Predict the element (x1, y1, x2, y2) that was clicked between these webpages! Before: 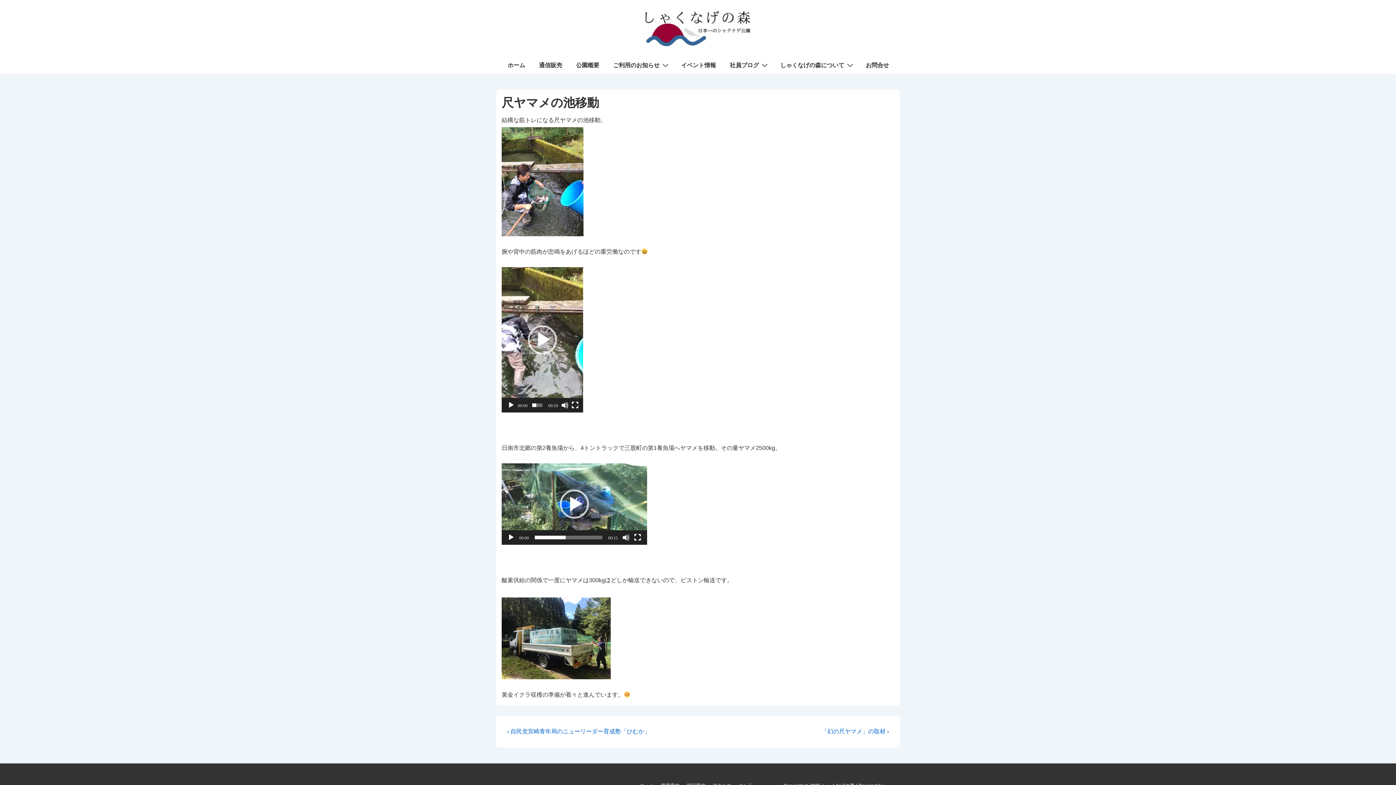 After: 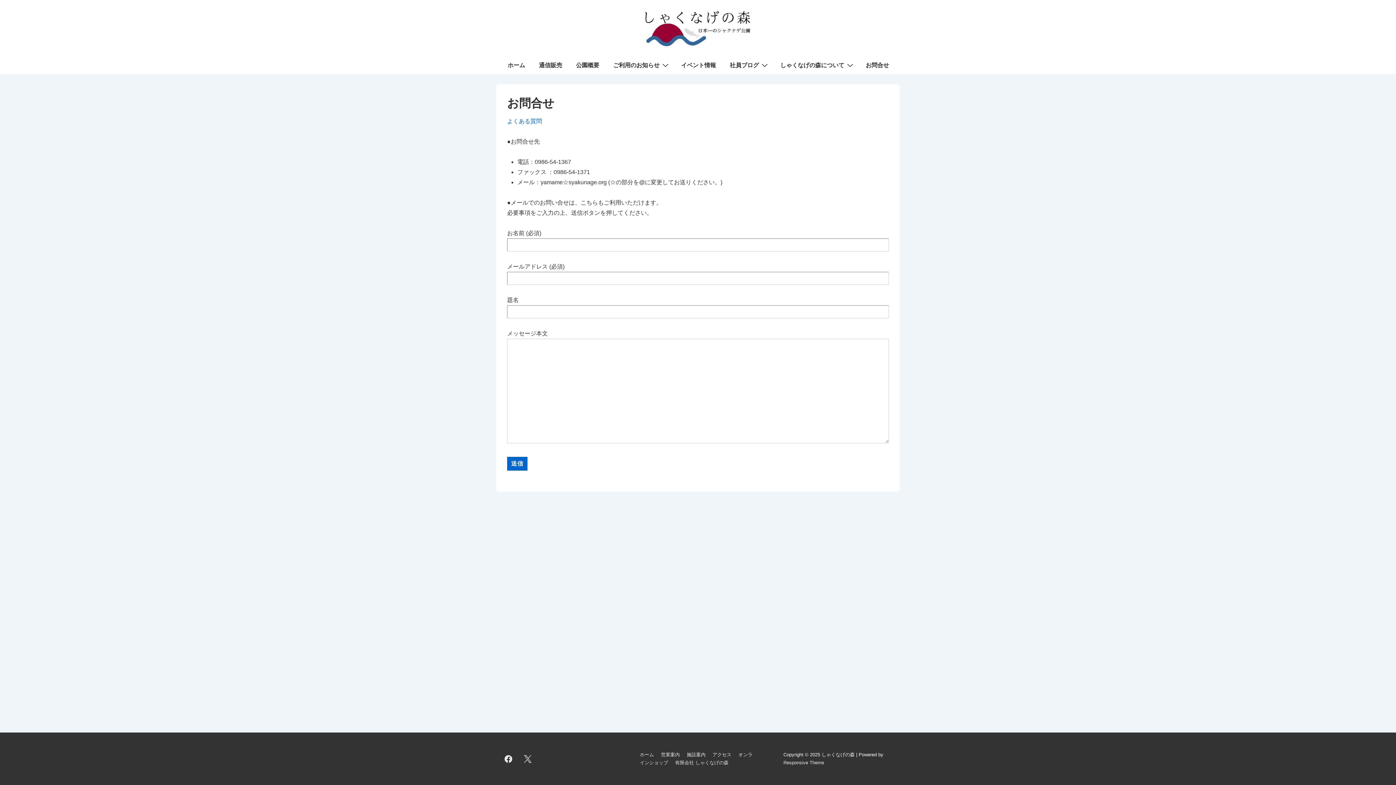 Action: label: お問合せ bbox: (859, 56, 895, 74)